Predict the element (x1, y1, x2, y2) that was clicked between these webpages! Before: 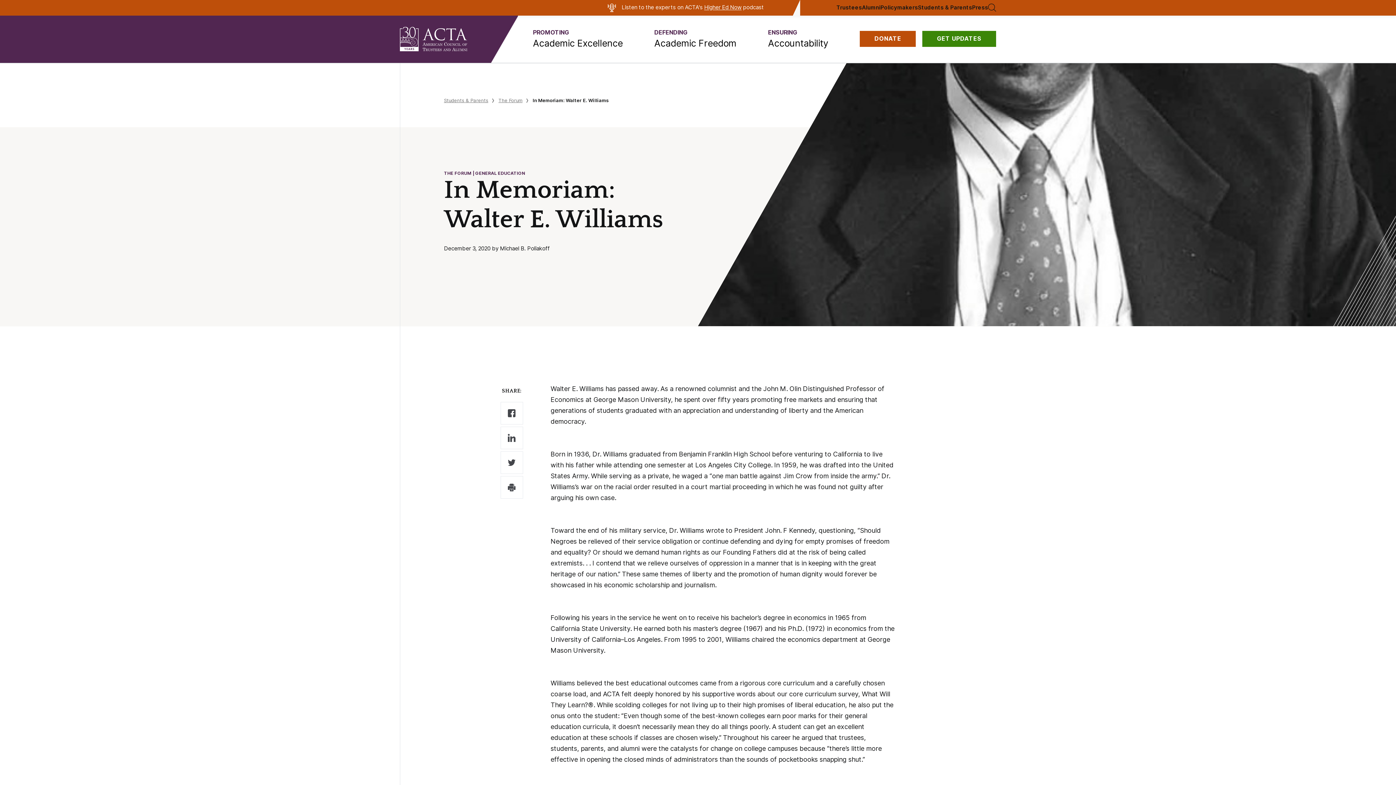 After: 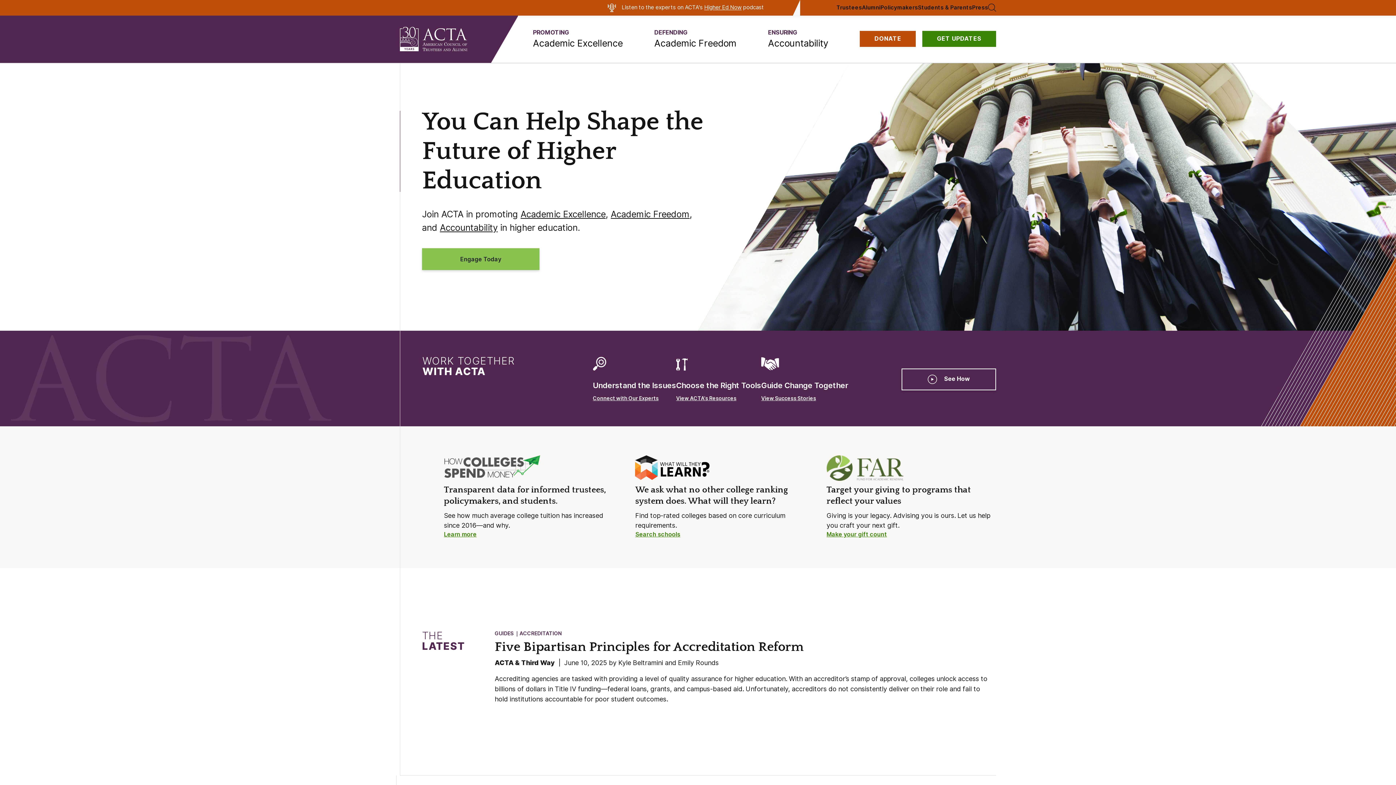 Action: bbox: (400, 15, 490, 62)